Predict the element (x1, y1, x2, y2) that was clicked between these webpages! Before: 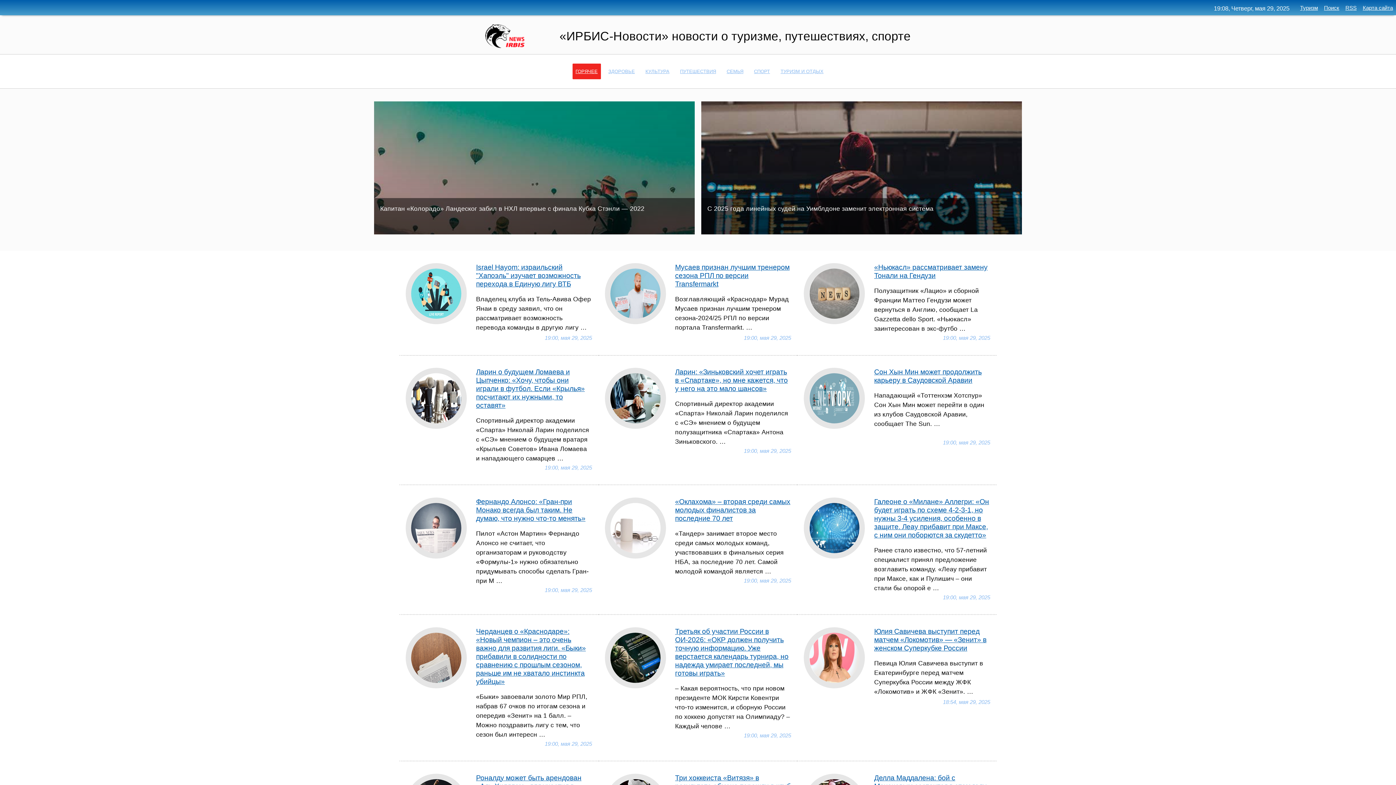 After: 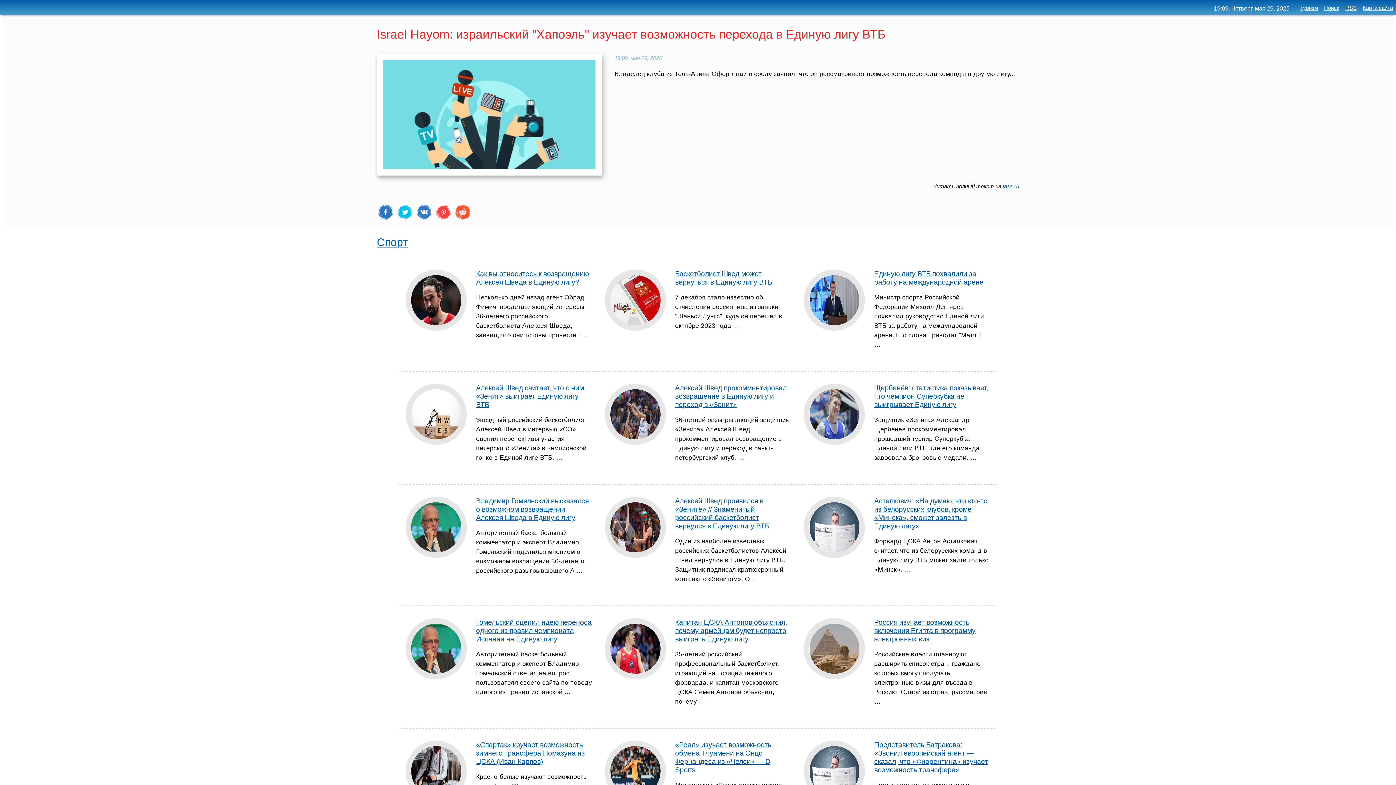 Action: label: Israel Hayom: израильский "Хапоэль" изучает возможность перехода в Единую лигу ВТБ bbox: (476, 263, 580, 287)